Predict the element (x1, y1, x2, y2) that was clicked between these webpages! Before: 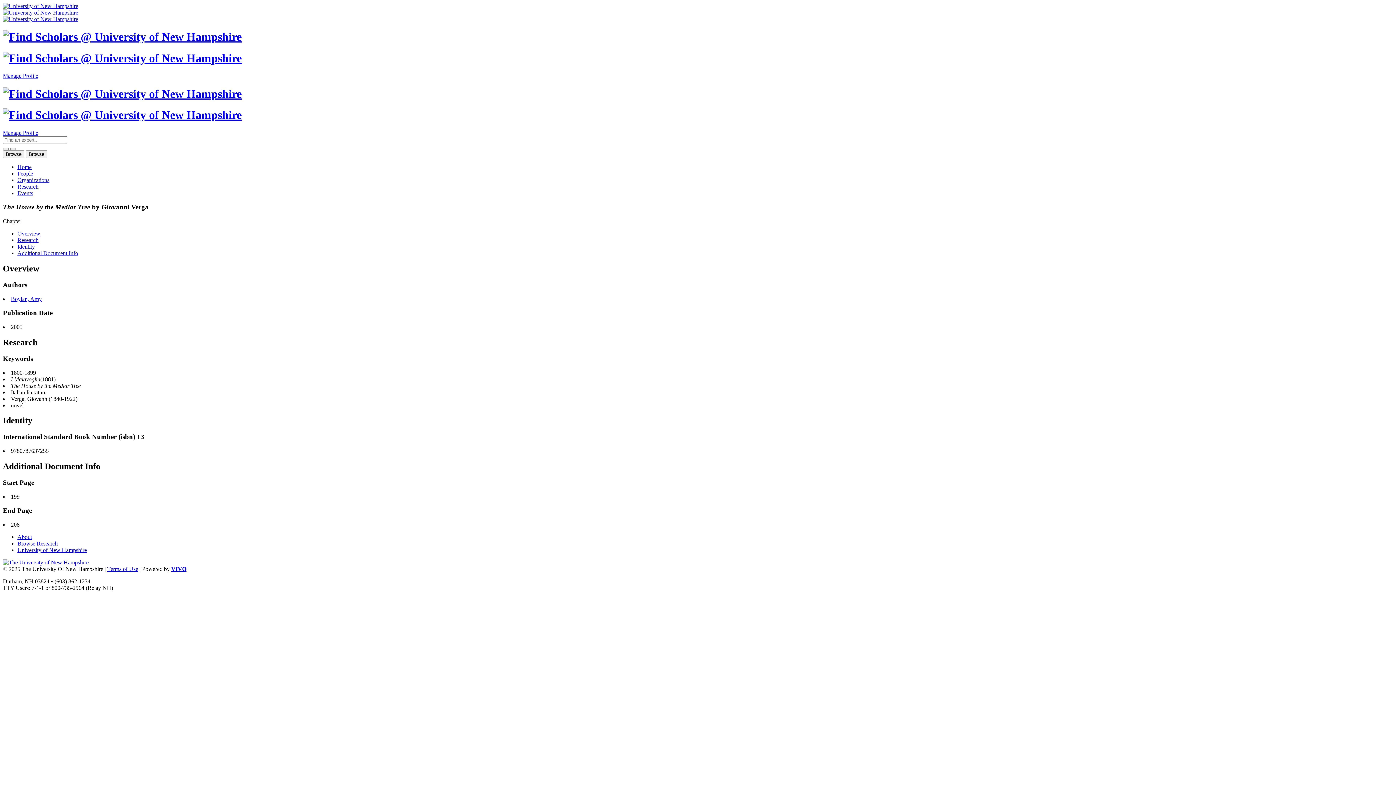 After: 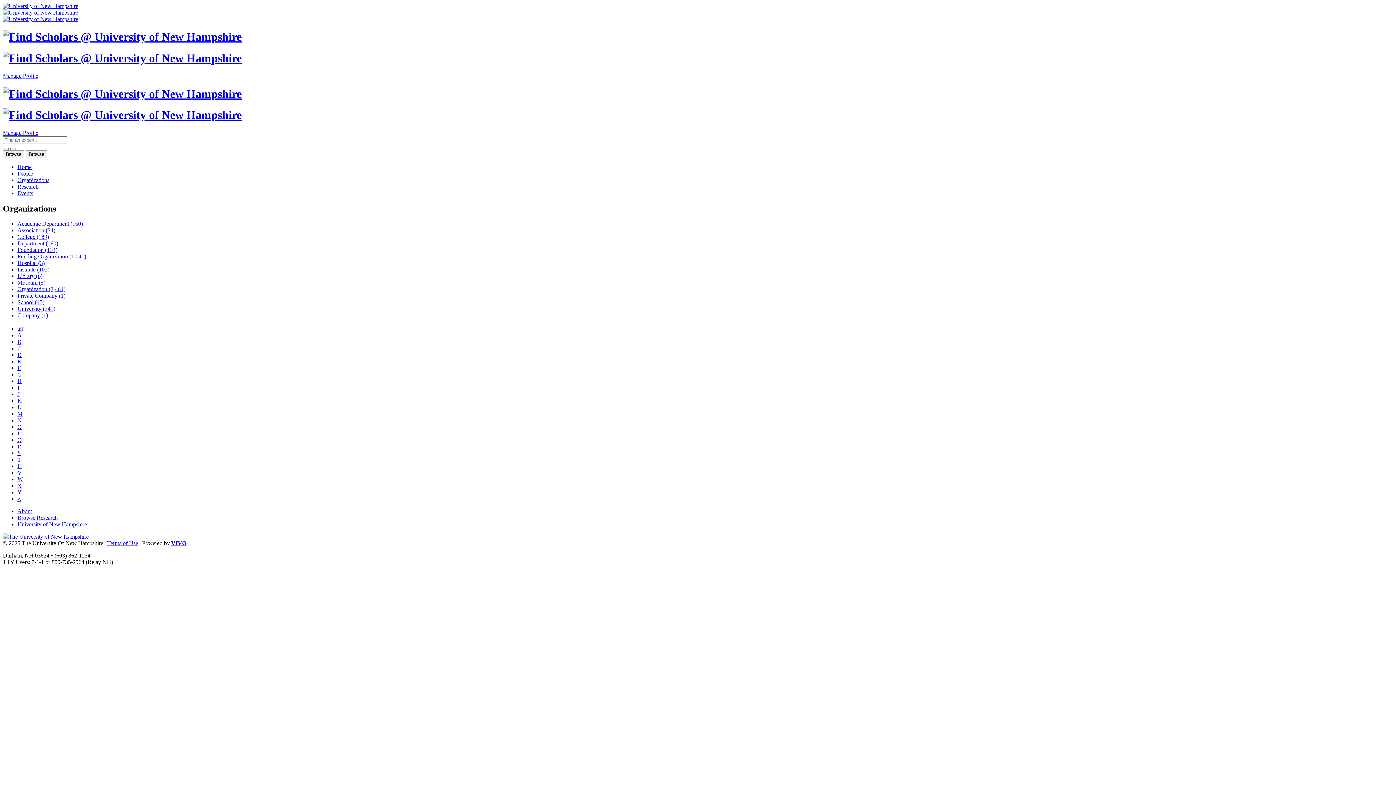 Action: label: Organizations bbox: (17, 176, 49, 183)